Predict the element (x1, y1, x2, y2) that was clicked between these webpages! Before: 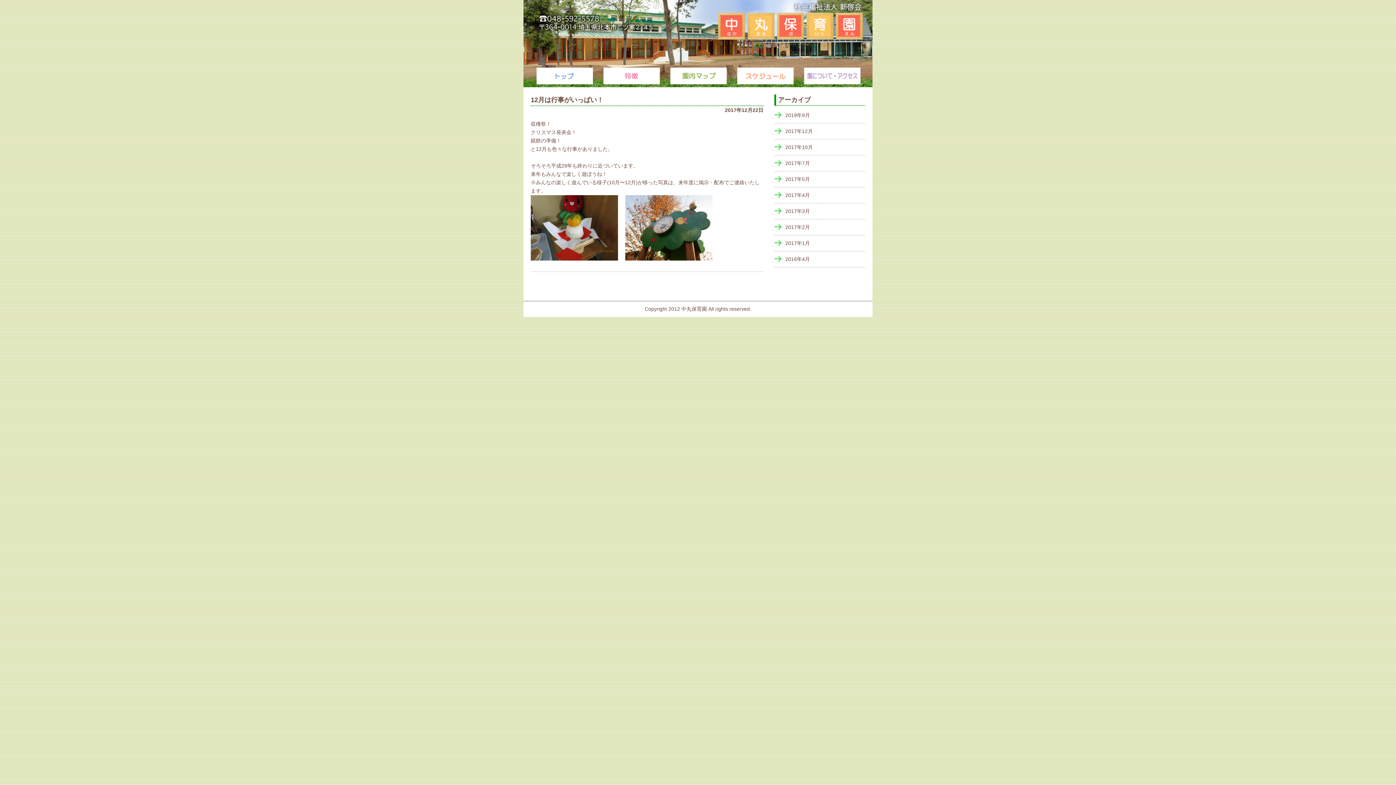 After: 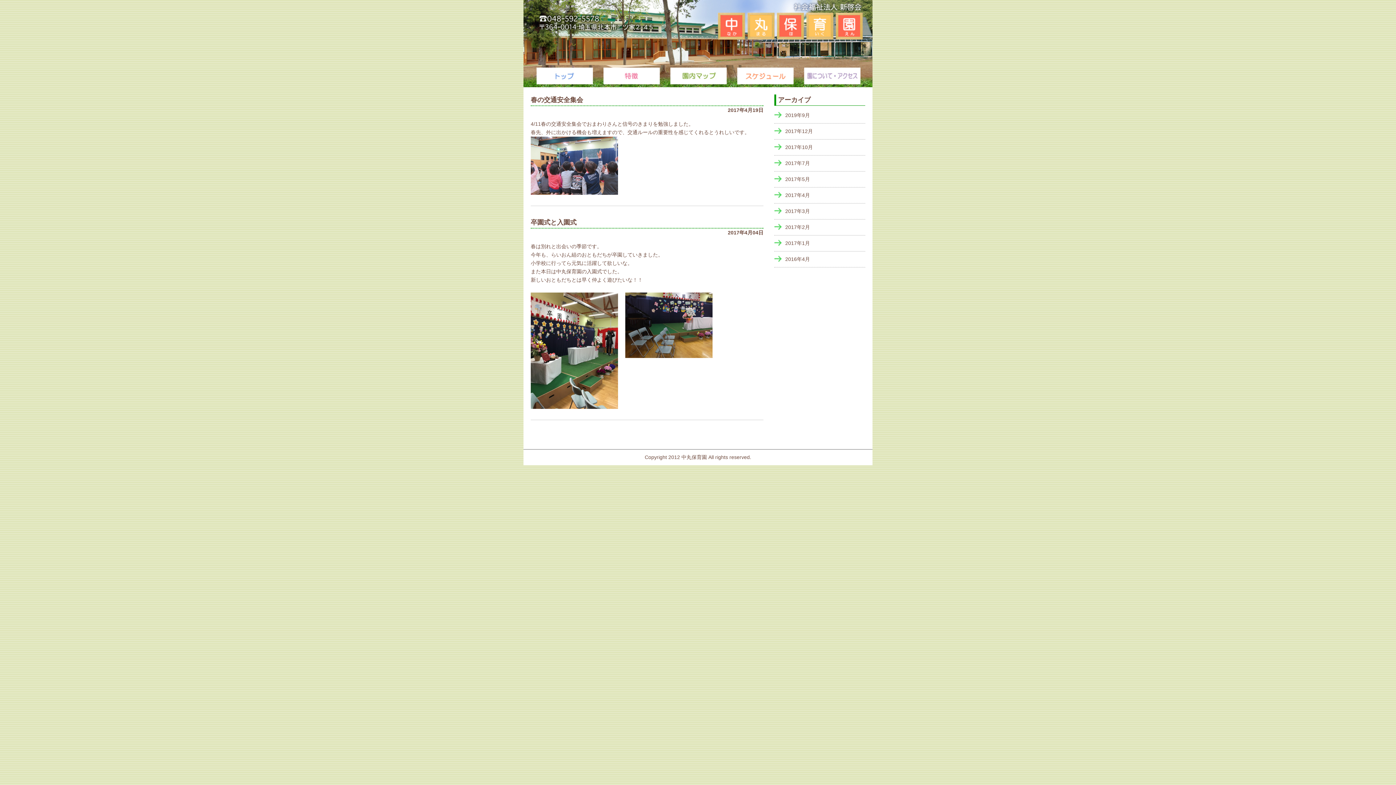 Action: label: 2017年4月 bbox: (785, 191, 865, 203)